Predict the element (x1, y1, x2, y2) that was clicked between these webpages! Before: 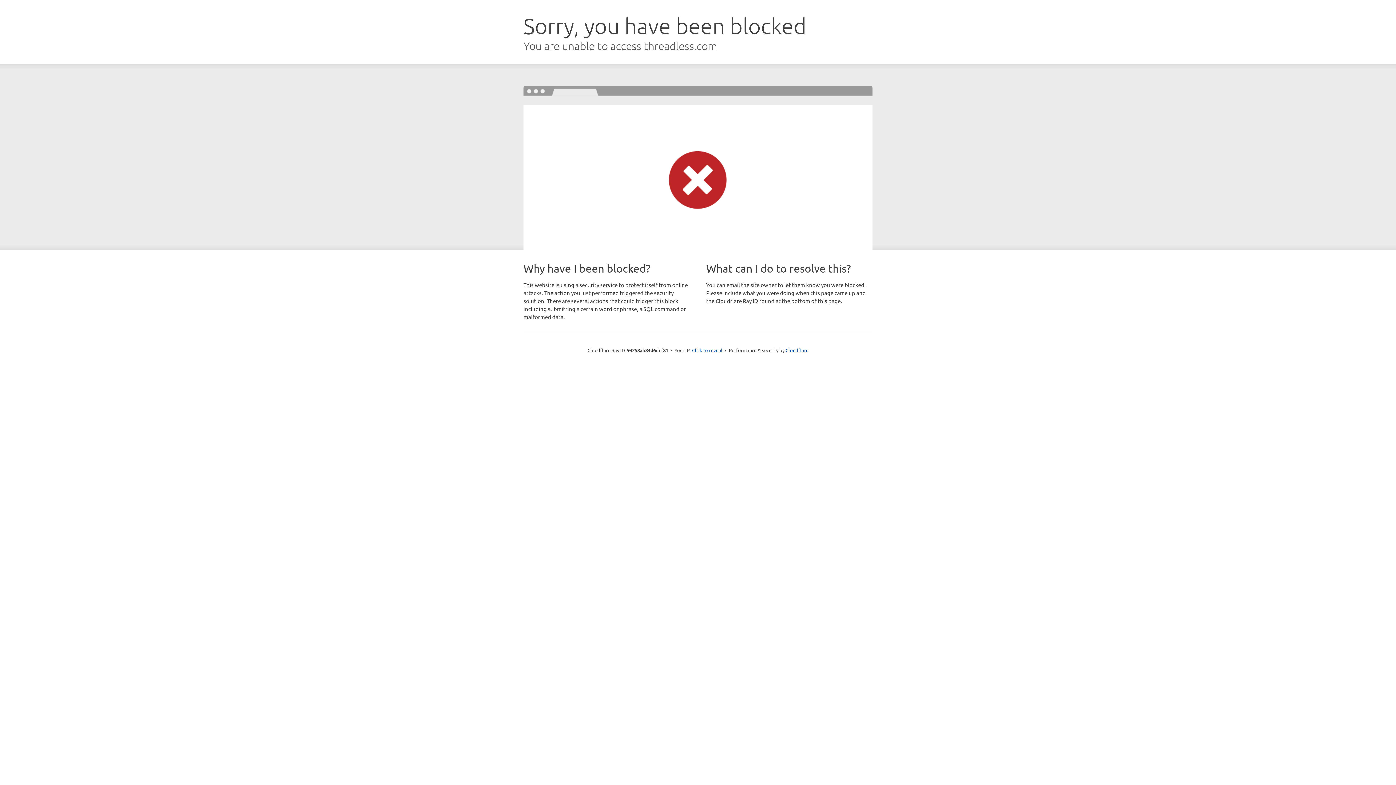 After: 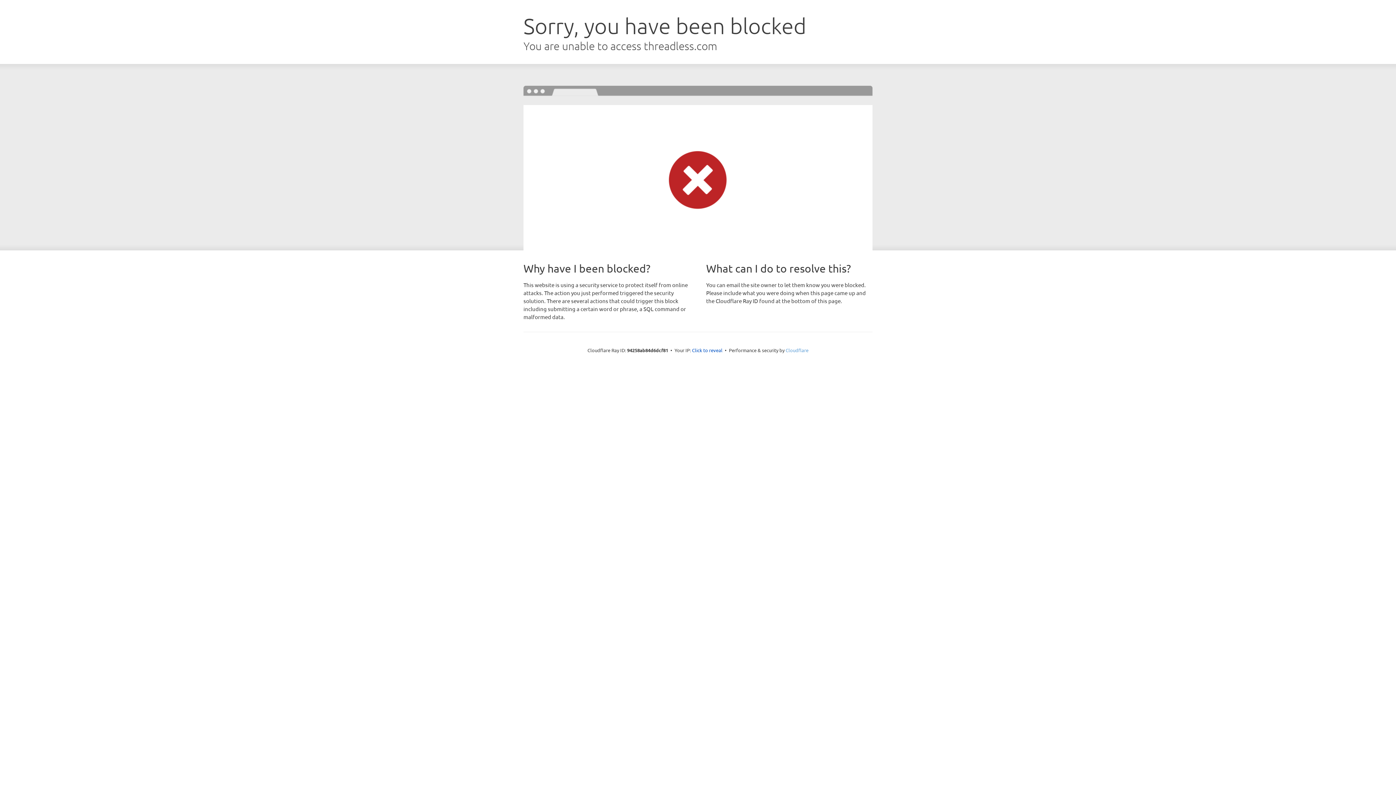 Action: bbox: (785, 347, 808, 353) label: Cloudflare